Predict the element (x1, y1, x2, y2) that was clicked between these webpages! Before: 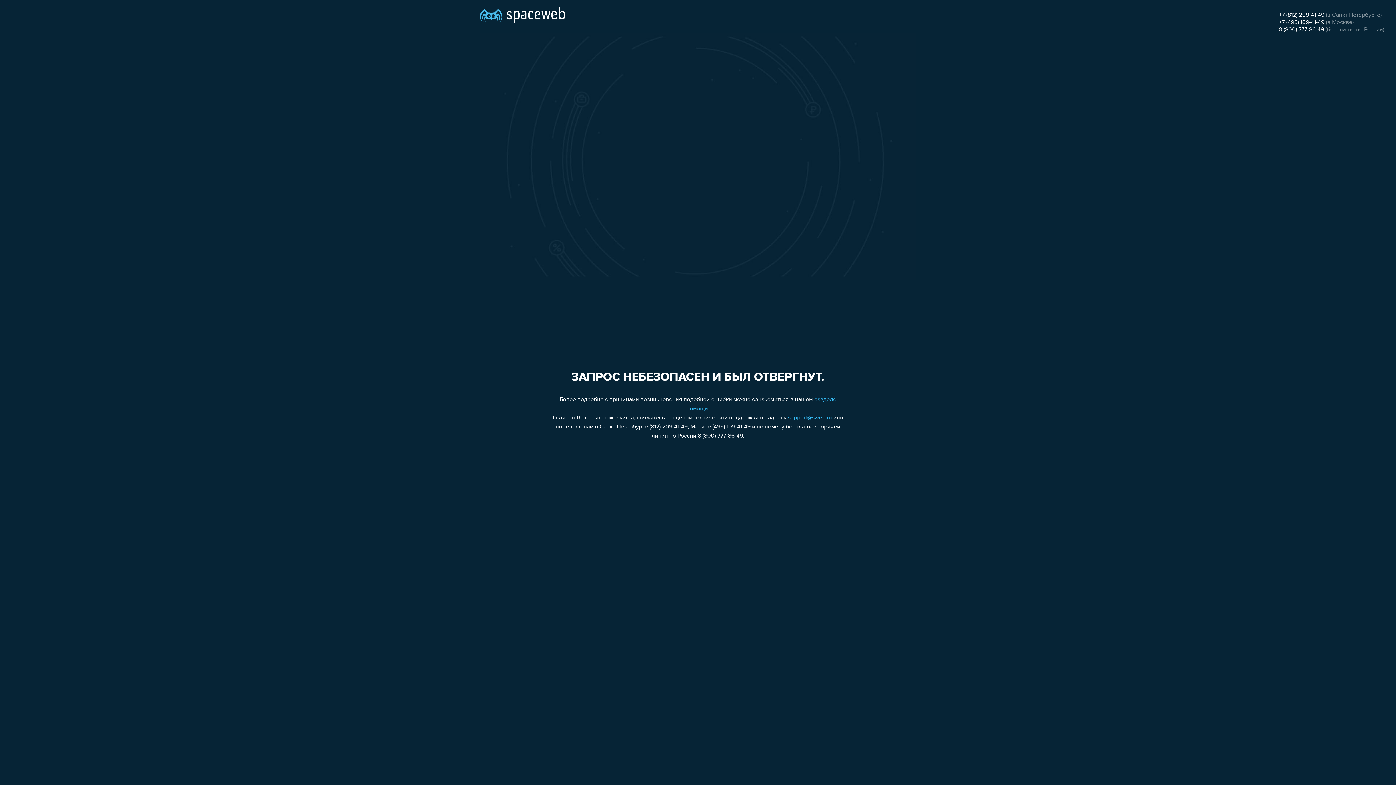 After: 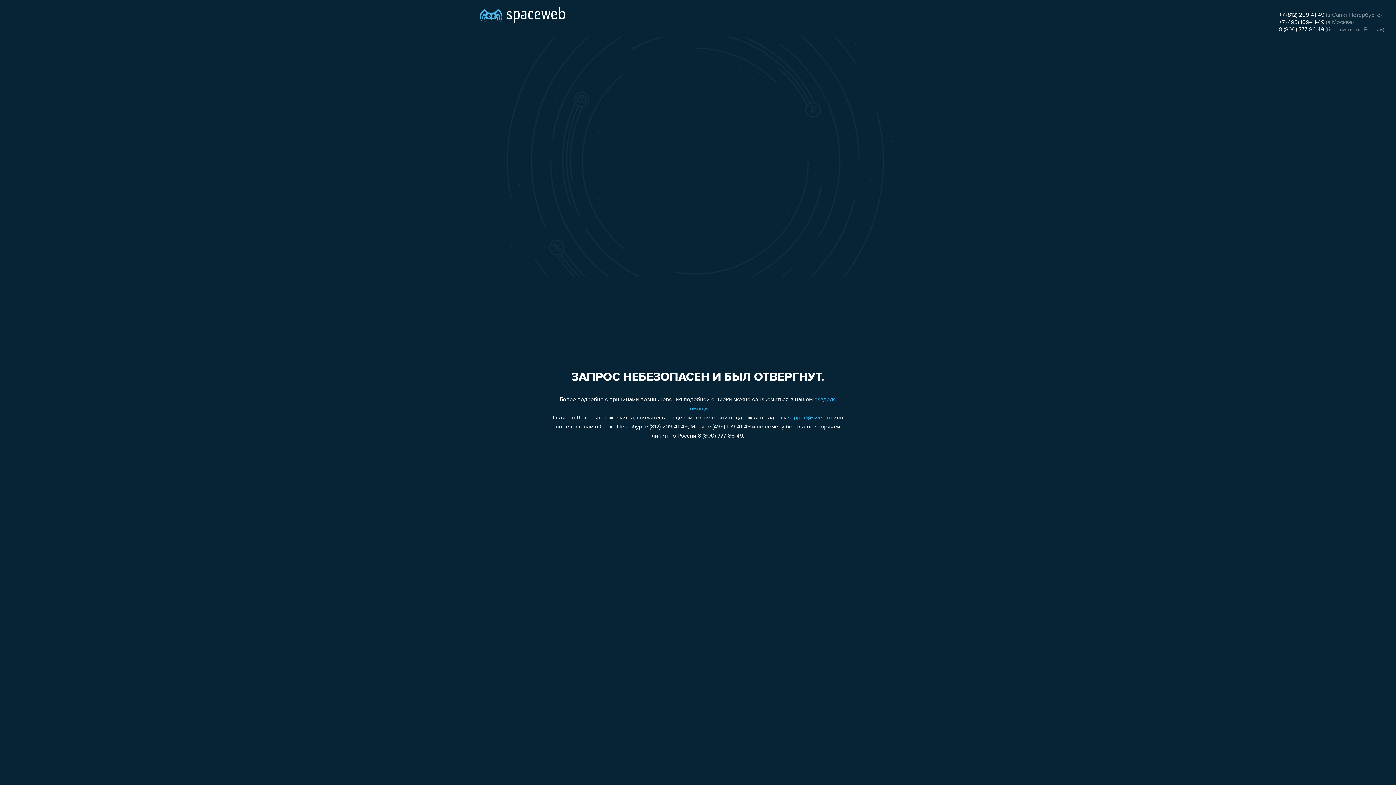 Action: label: +7 (495) 109-41-49 bbox: (1279, 19, 1324, 25)